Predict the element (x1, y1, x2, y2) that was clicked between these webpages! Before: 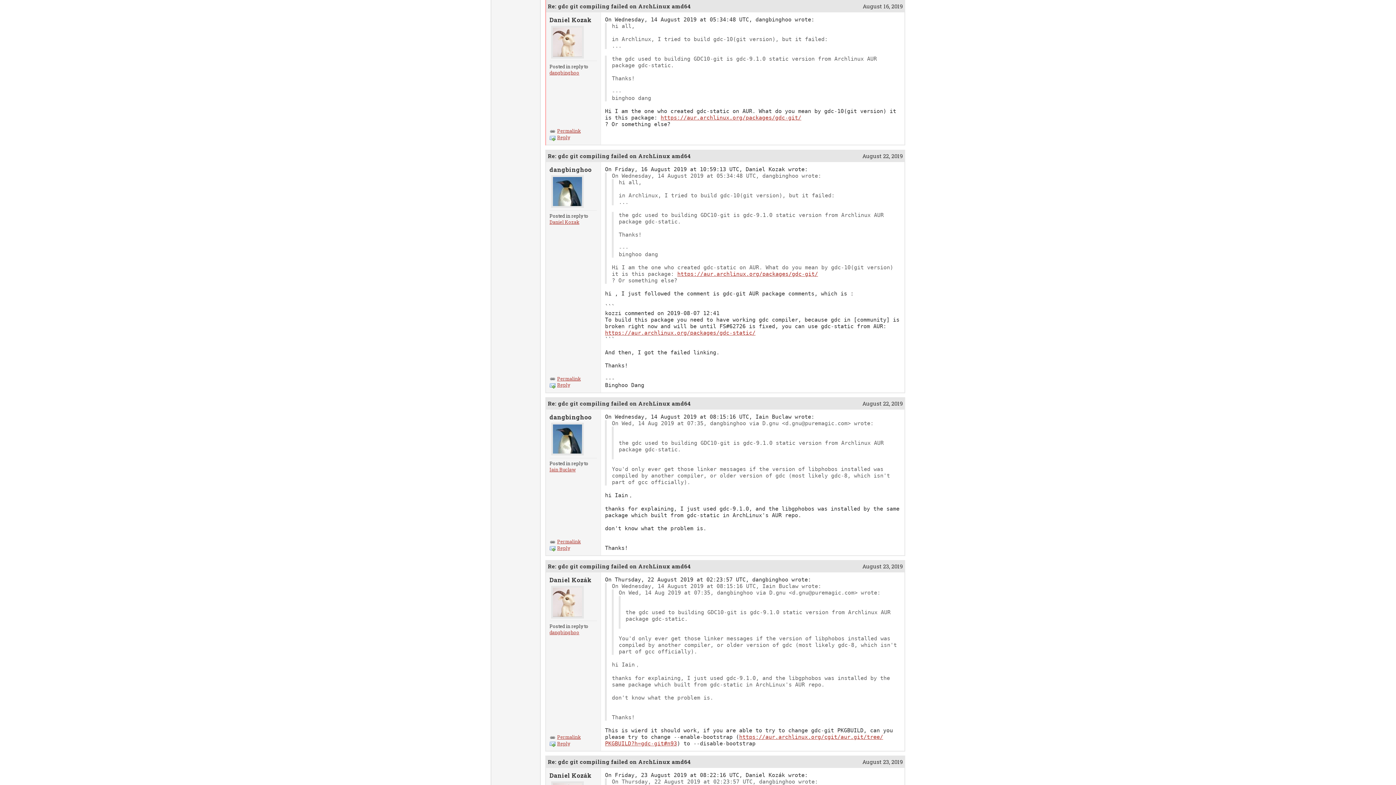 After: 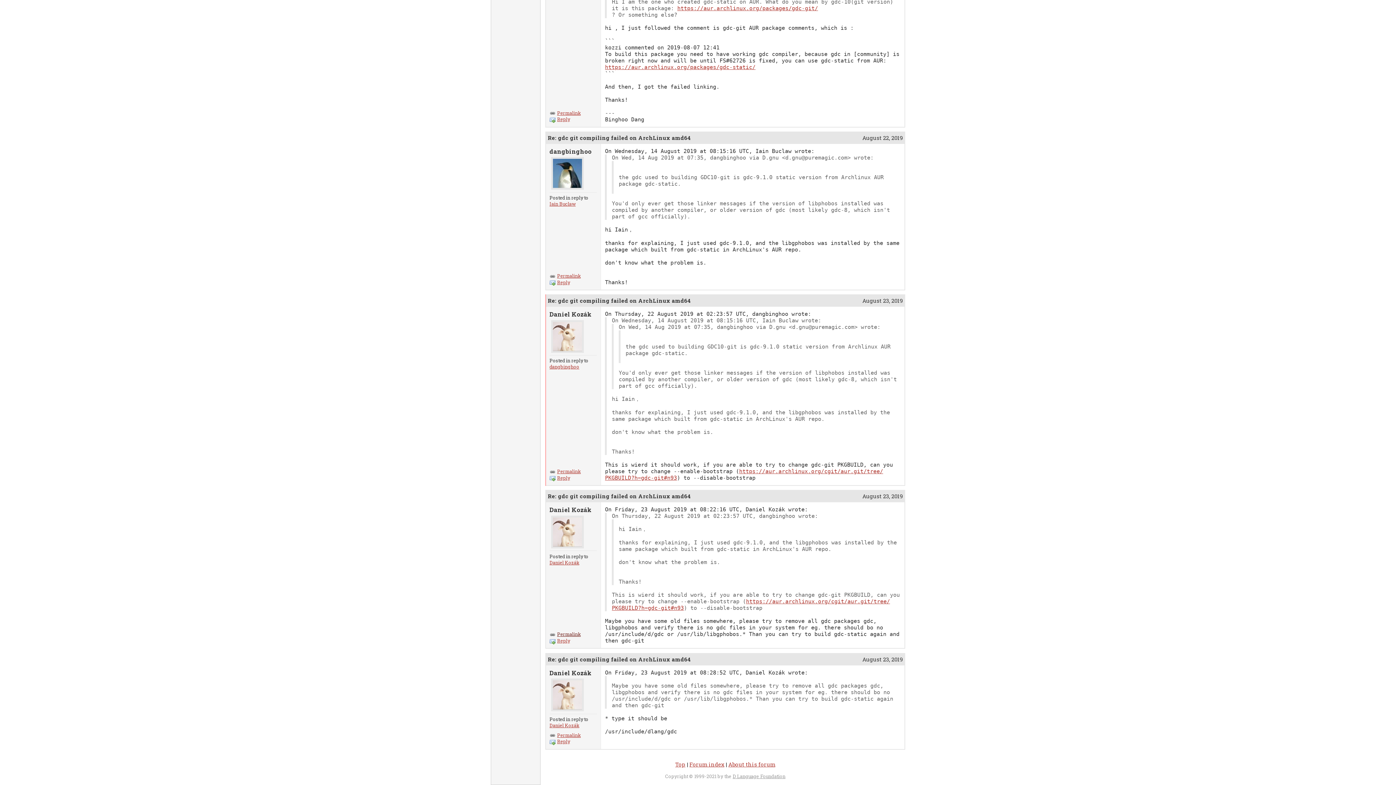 Action: label: dangbinghoo bbox: (549, 629, 579, 635)